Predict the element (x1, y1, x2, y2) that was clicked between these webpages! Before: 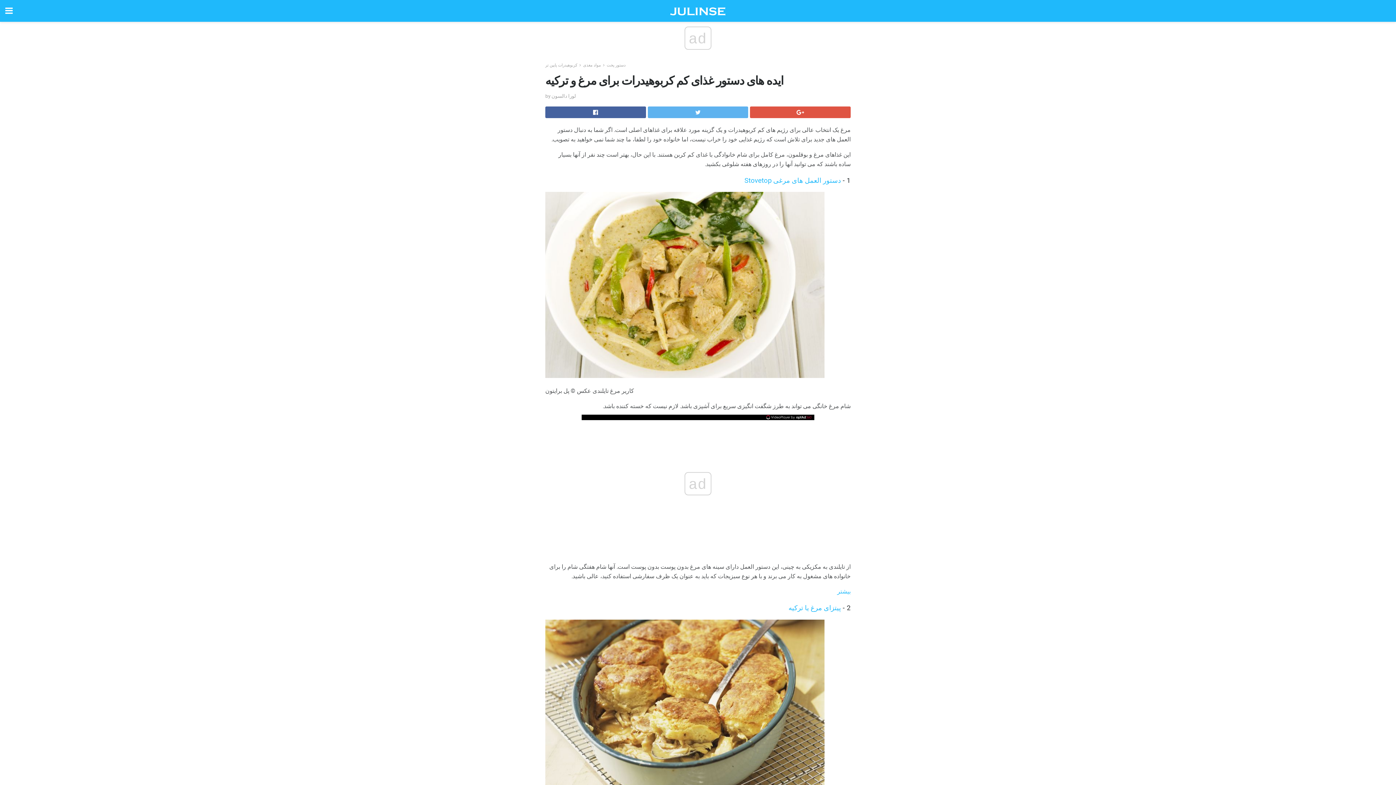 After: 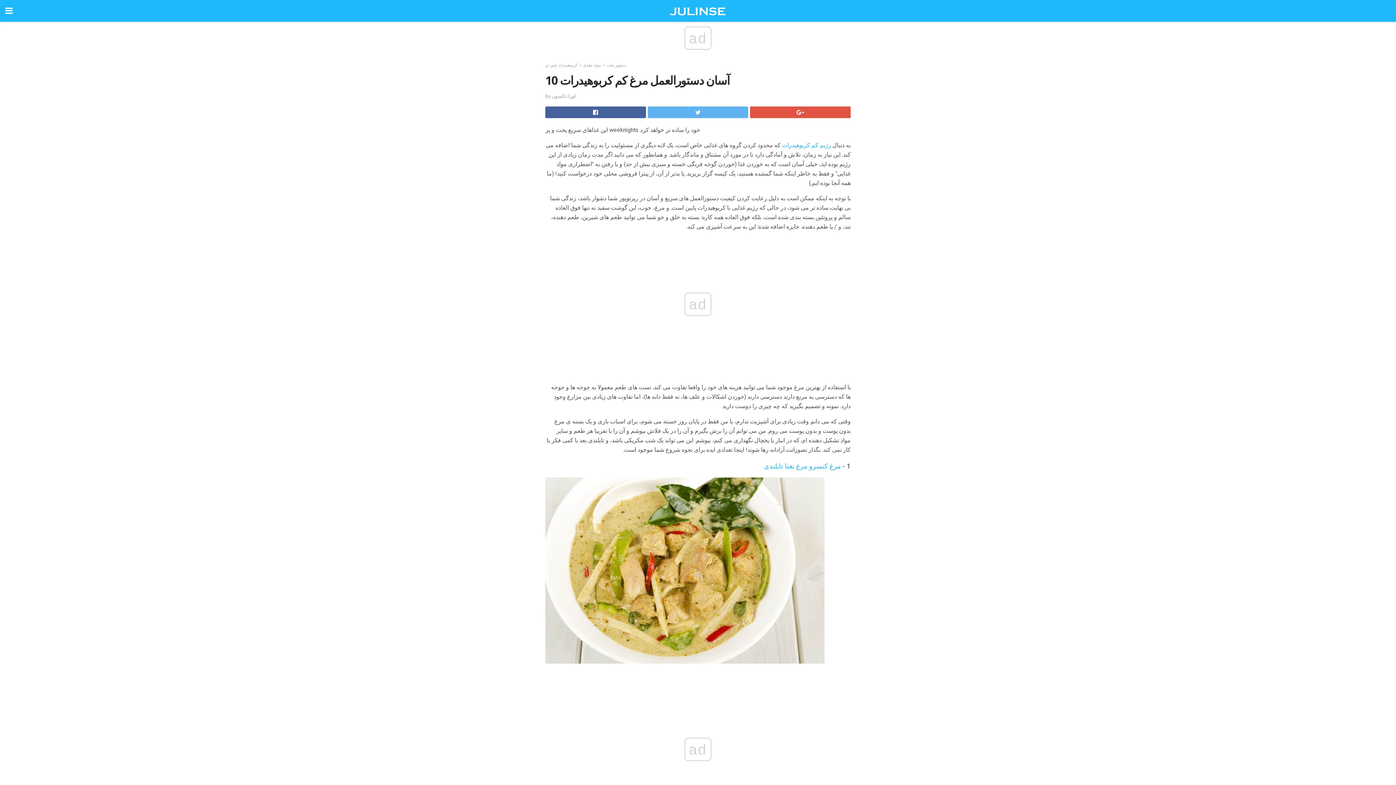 Action: bbox: (744, 176, 841, 184) label: دستور العمل های مرغی Stovetop